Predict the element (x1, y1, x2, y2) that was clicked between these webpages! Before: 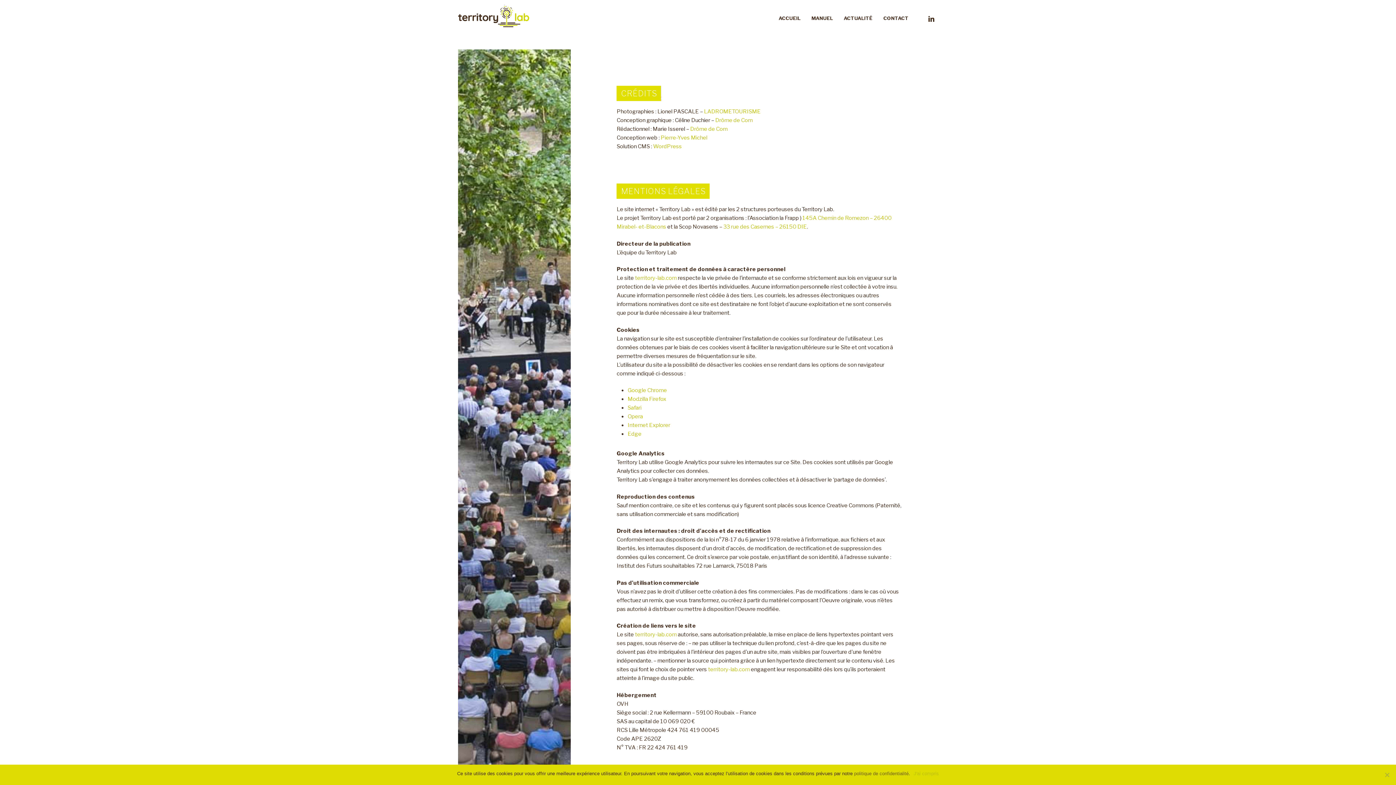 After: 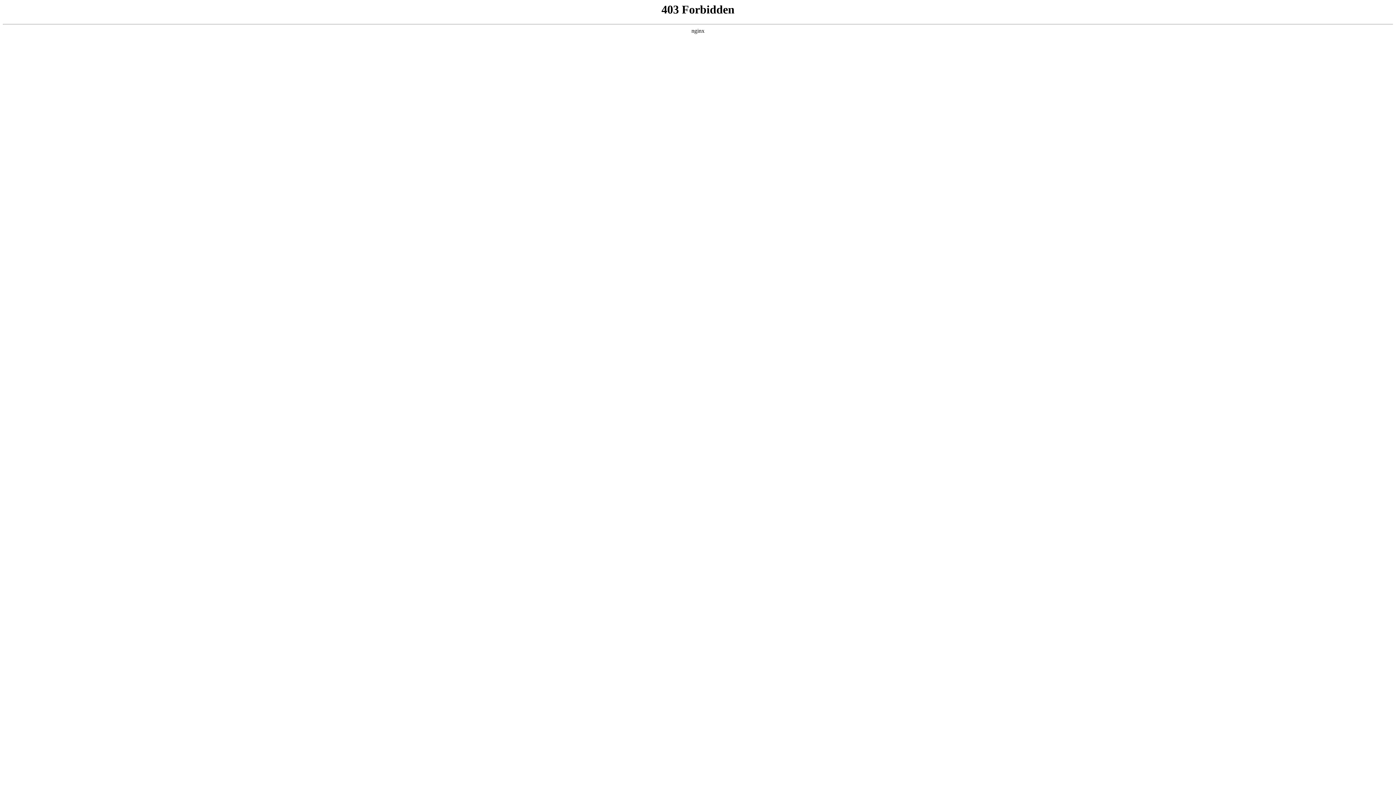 Action: bbox: (704, 108, 760, 114) label: LADROMETOURISME